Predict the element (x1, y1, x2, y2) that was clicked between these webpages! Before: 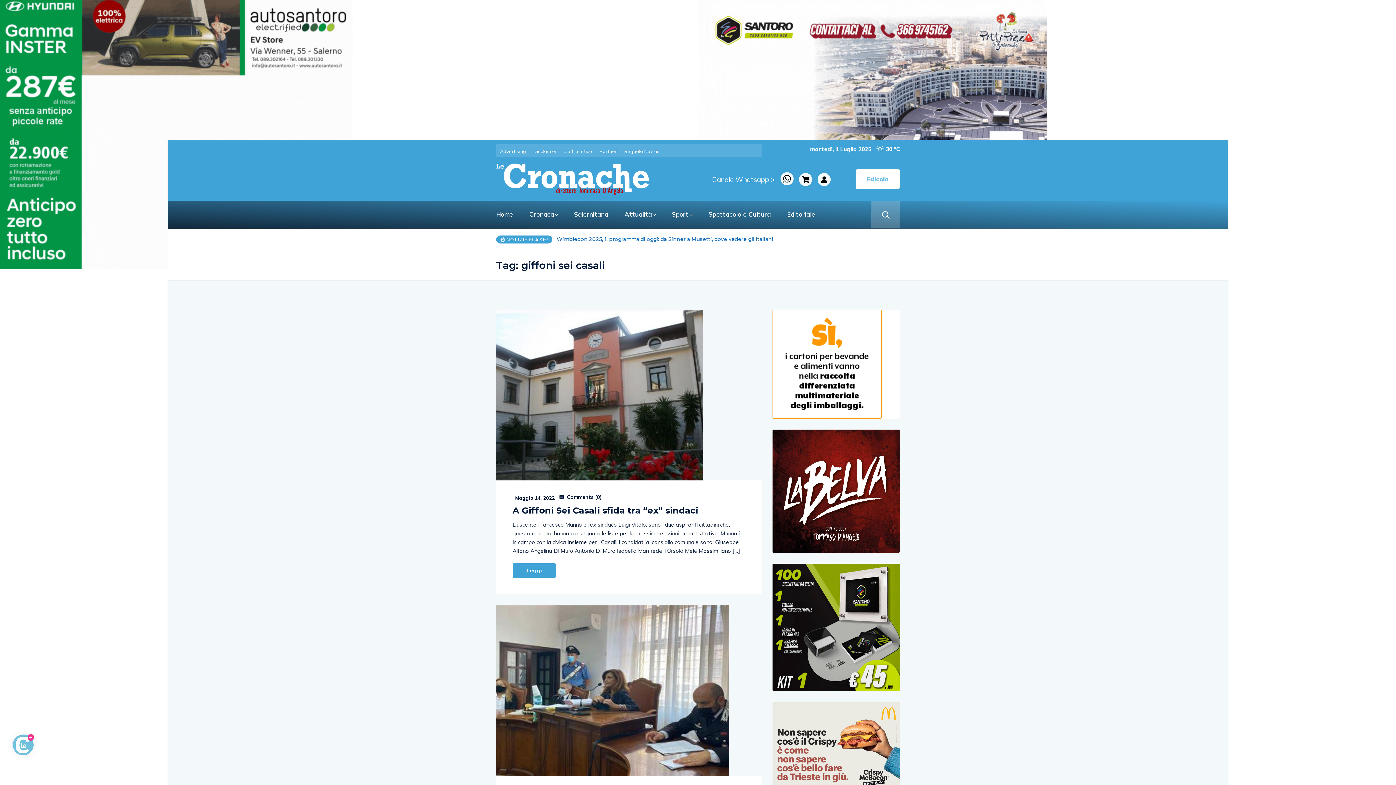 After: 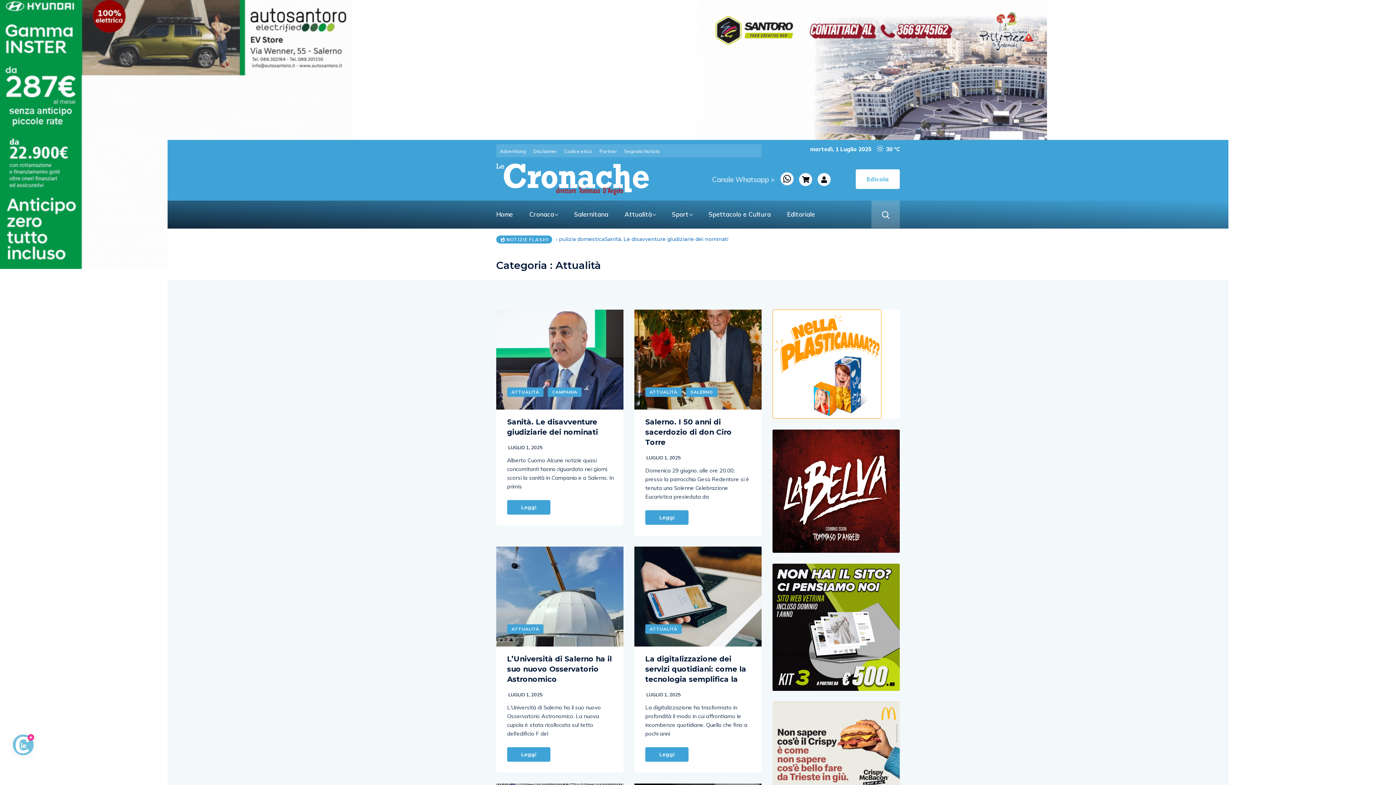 Action: bbox: (617, 200, 662, 228) label: Attualità